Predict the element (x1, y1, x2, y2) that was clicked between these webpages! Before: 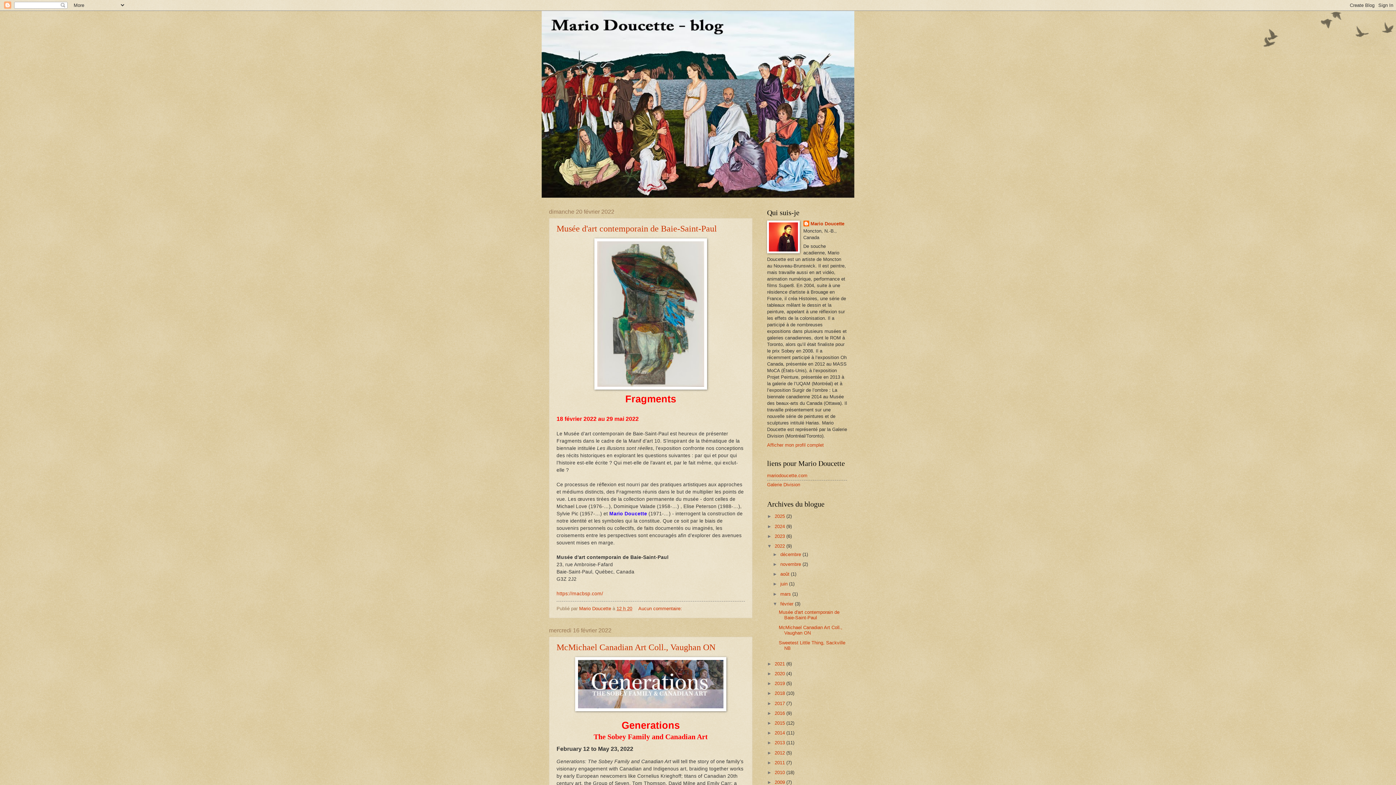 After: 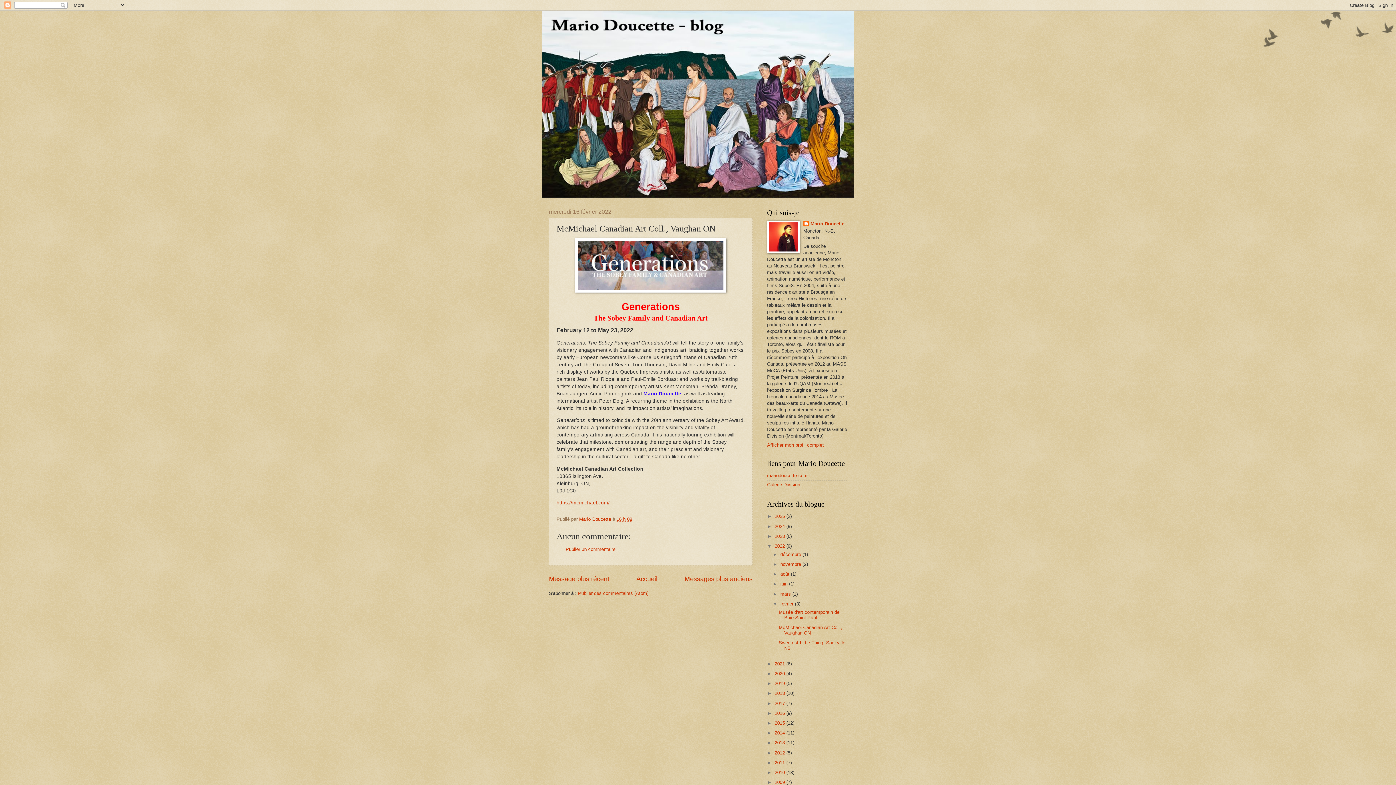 Action: label: McMichael Canadian Art Coll., Vaughan ON bbox: (556, 642, 715, 652)